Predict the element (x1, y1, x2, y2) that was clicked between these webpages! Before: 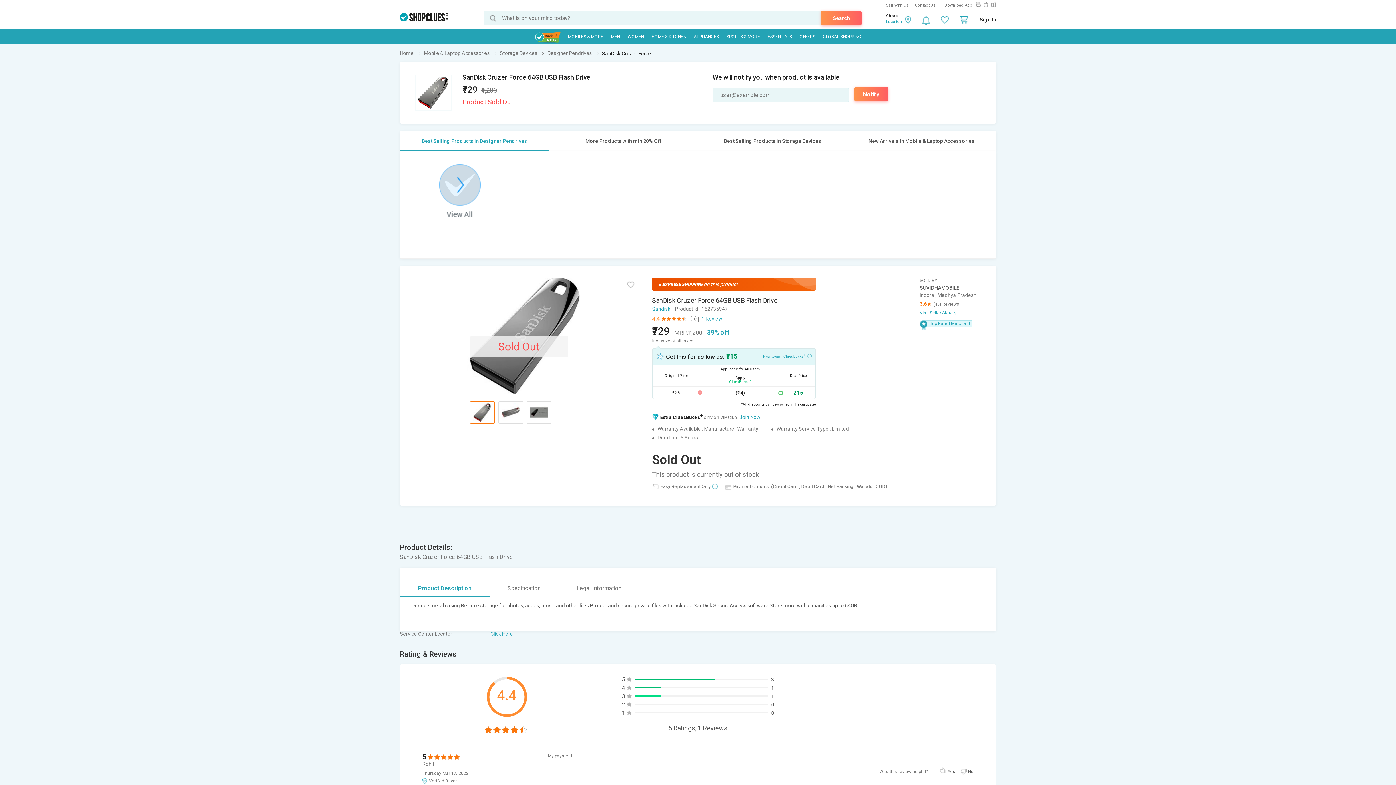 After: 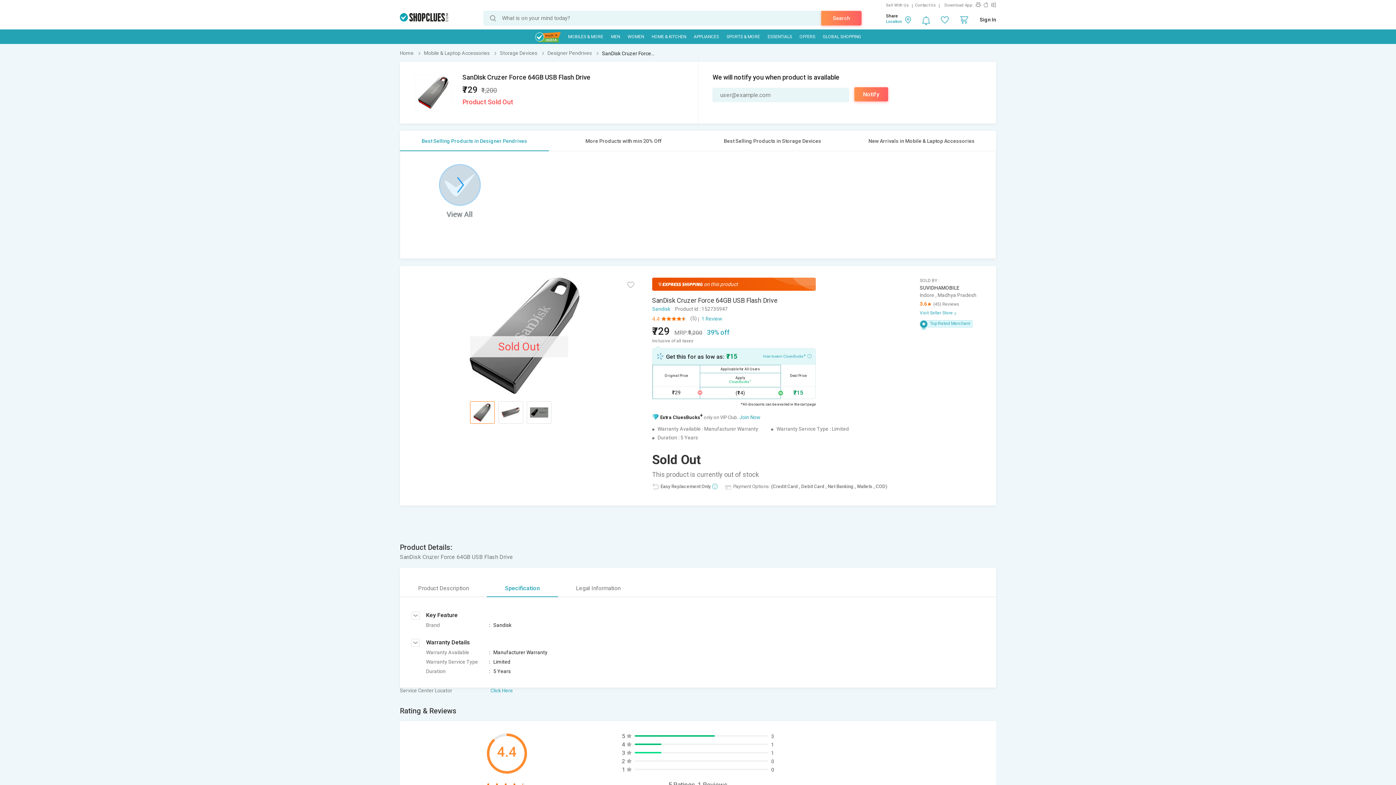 Action: label: Specification bbox: (489, 579, 558, 597)